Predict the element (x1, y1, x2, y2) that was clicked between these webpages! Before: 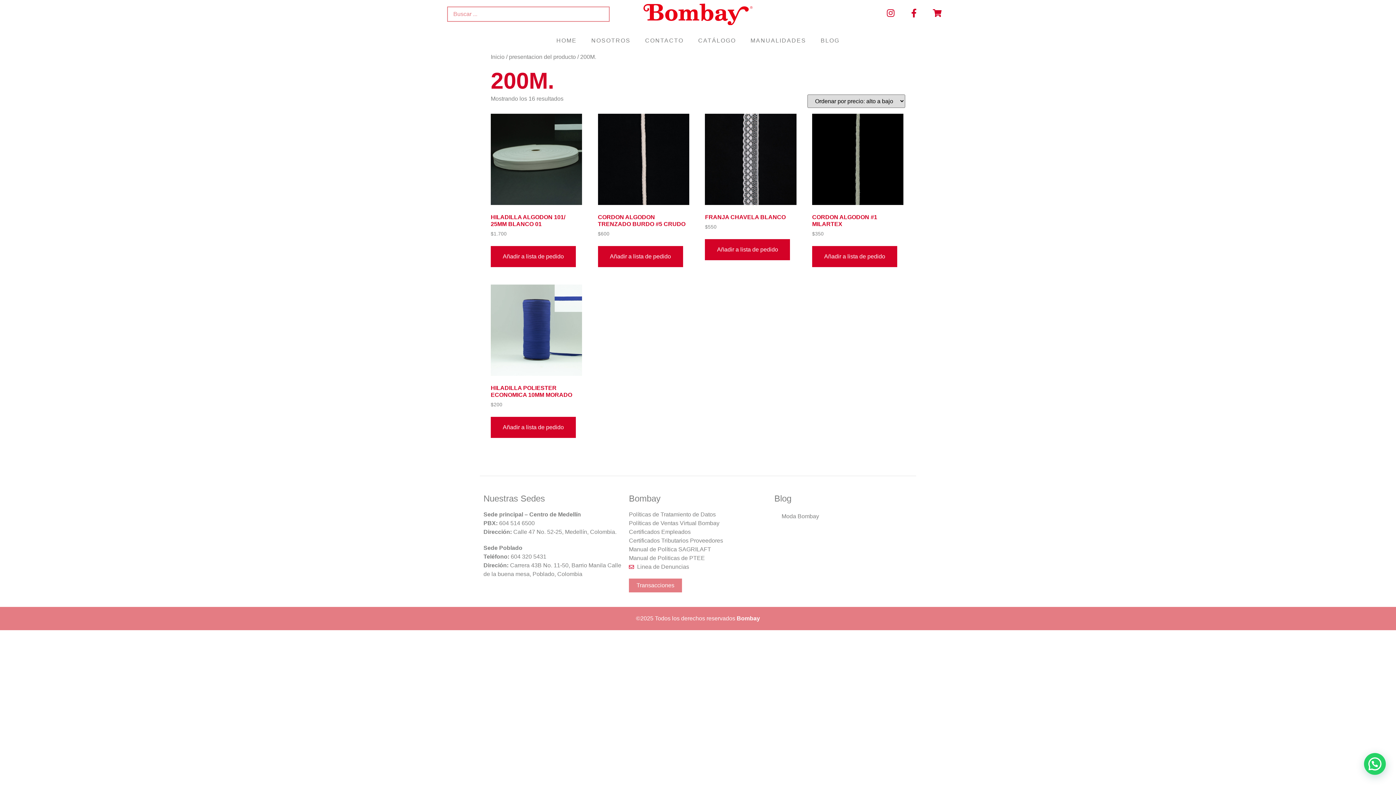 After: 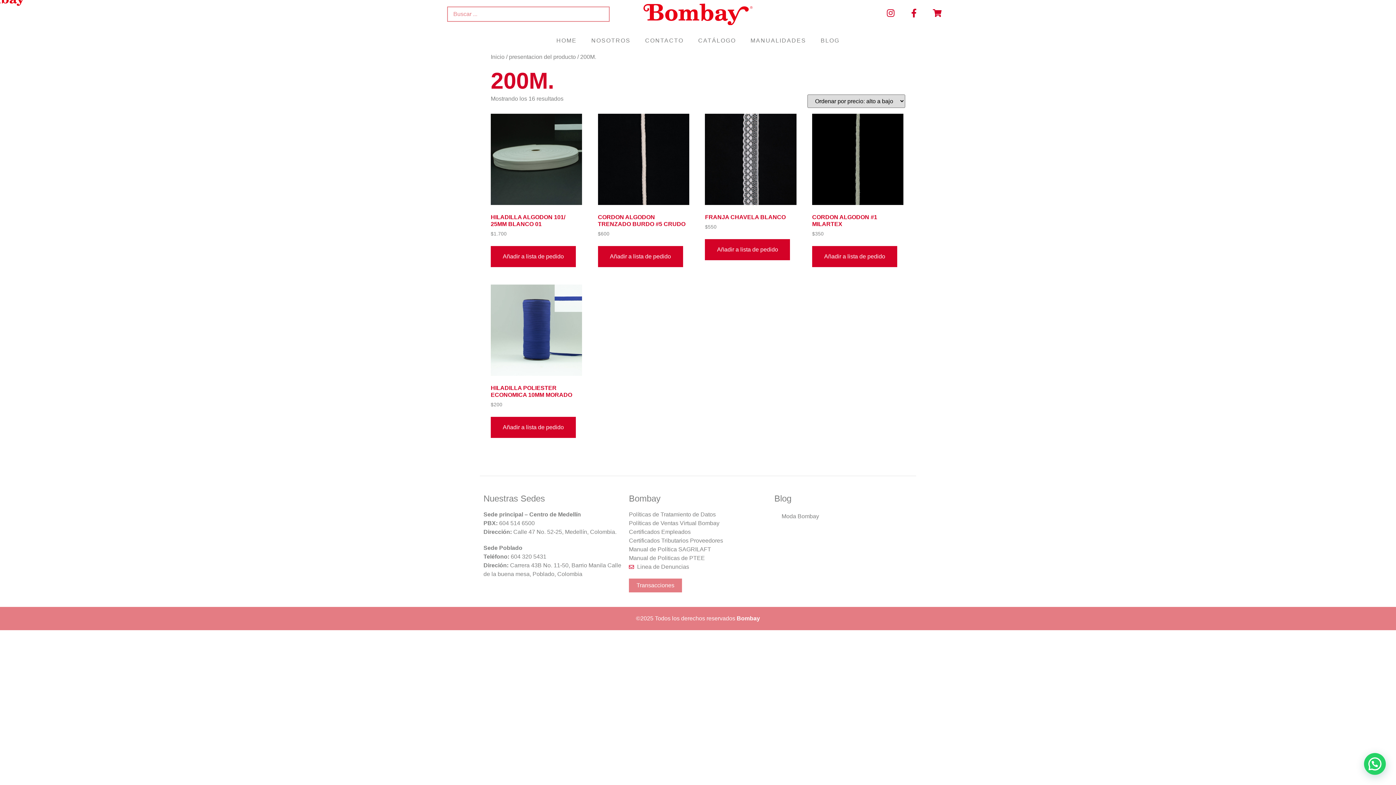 Action: label: Manual de Política SAGRILAFT bbox: (629, 545, 767, 554)